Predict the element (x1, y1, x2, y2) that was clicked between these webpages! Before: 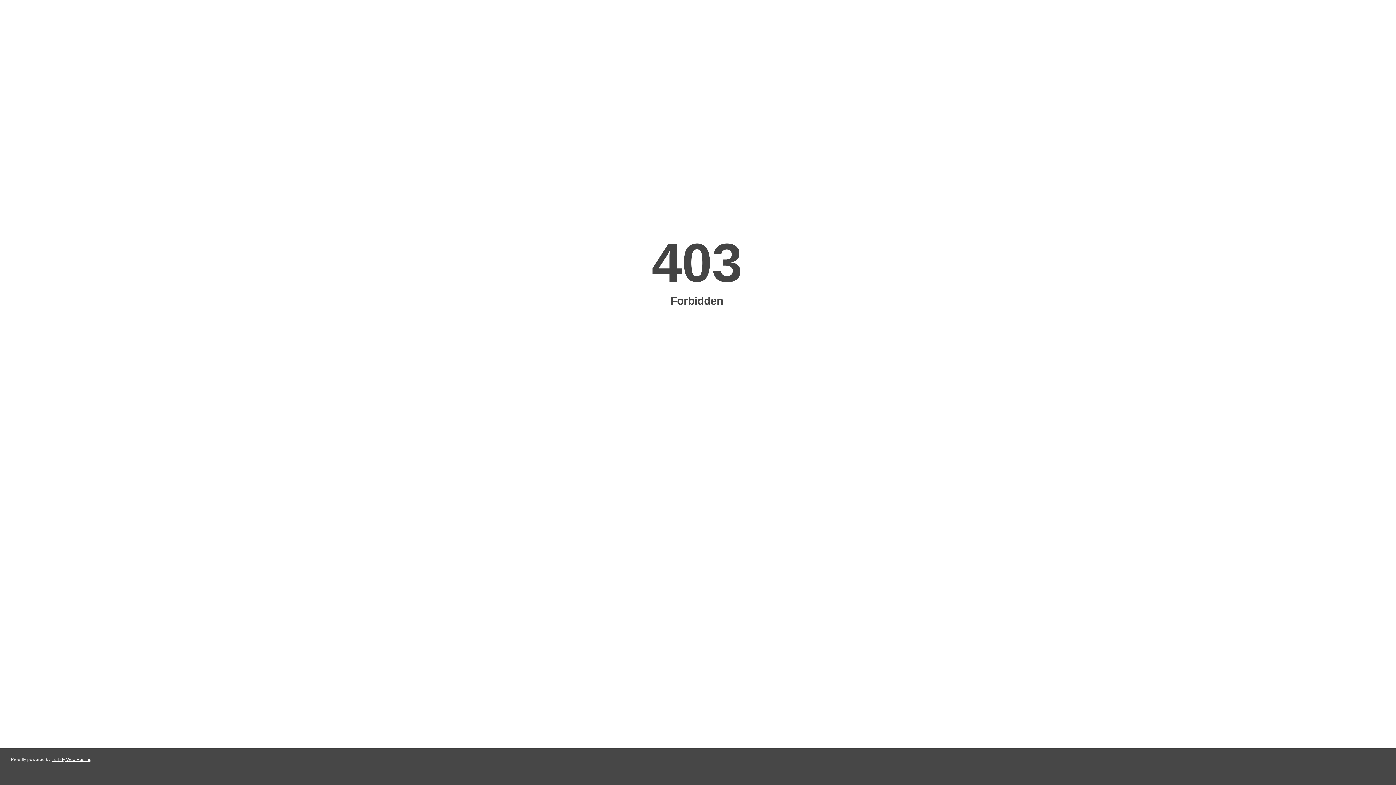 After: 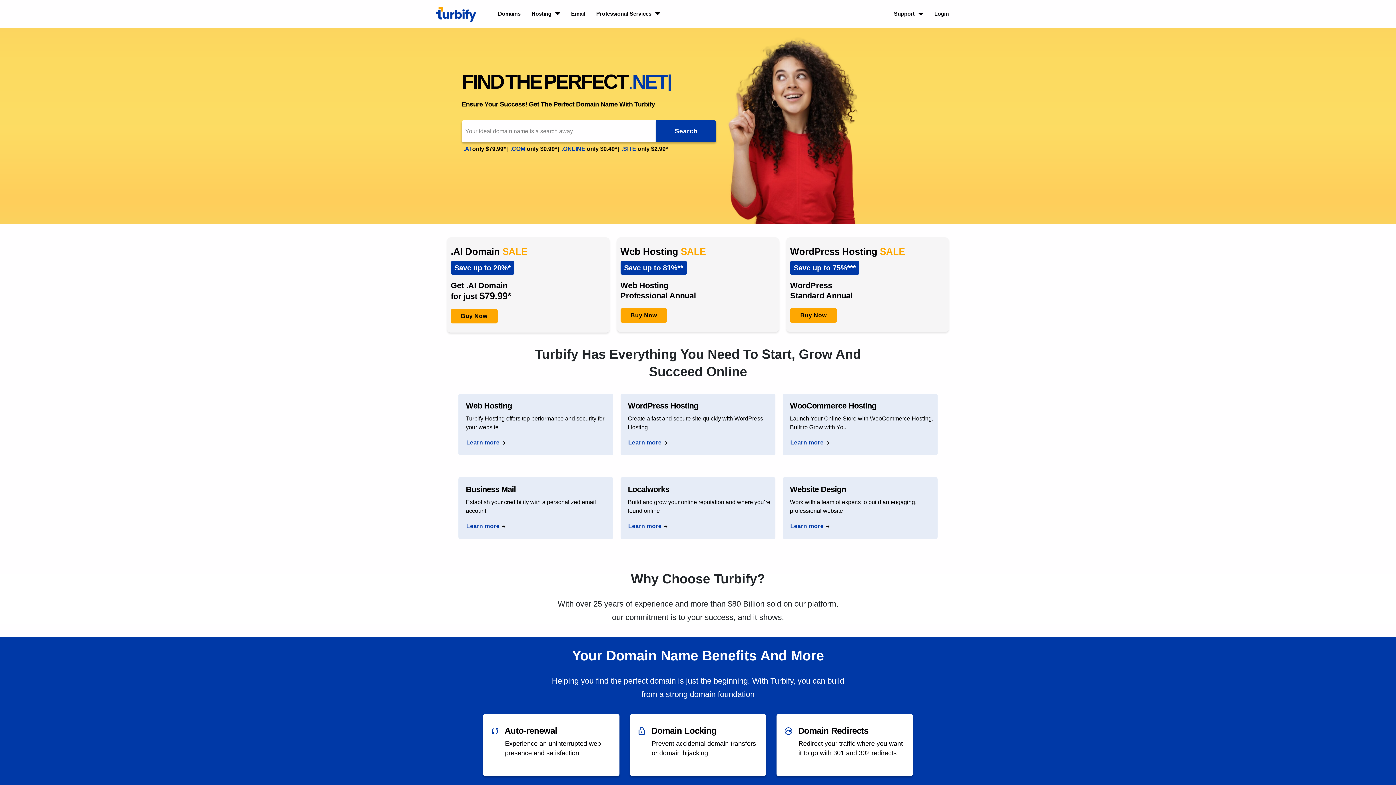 Action: label: Turbify Web Hosting bbox: (51, 757, 91, 762)